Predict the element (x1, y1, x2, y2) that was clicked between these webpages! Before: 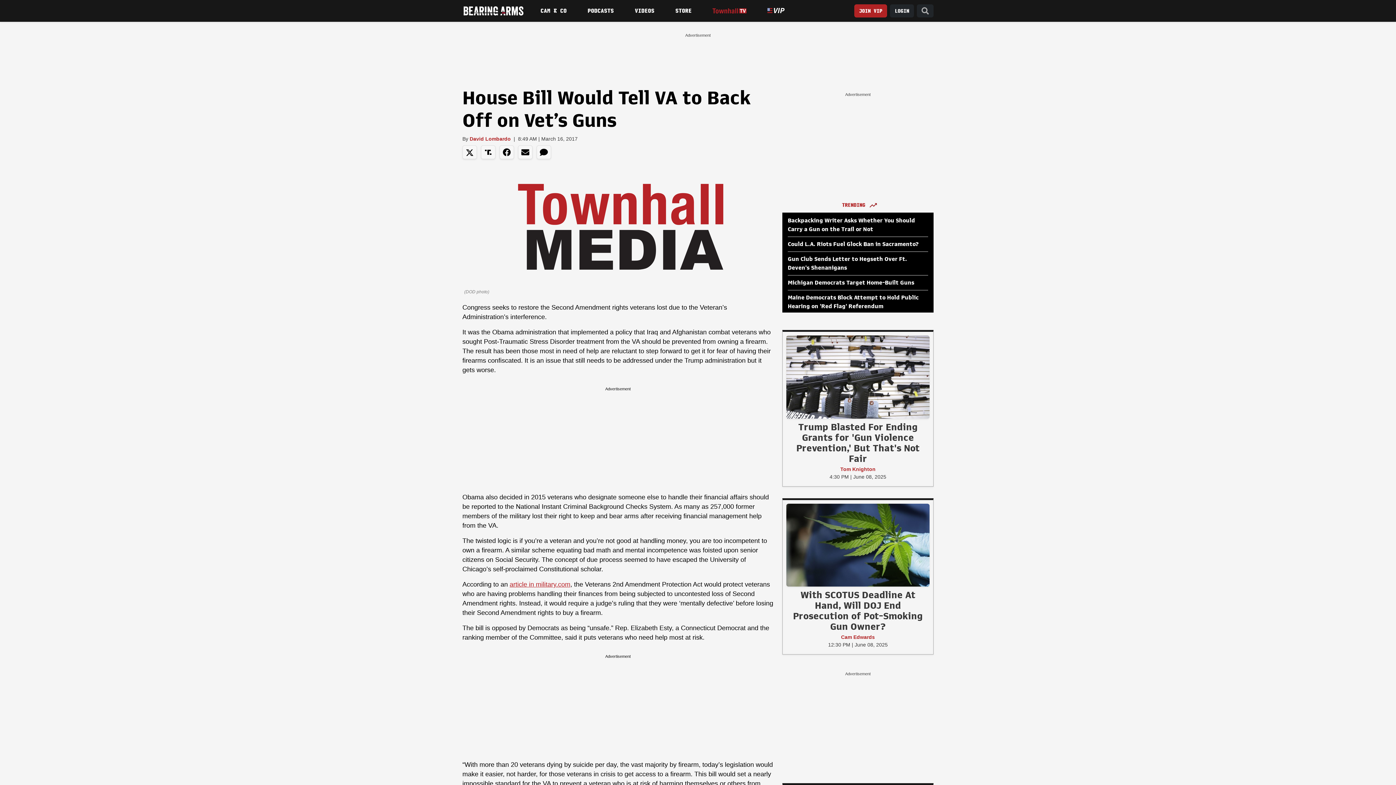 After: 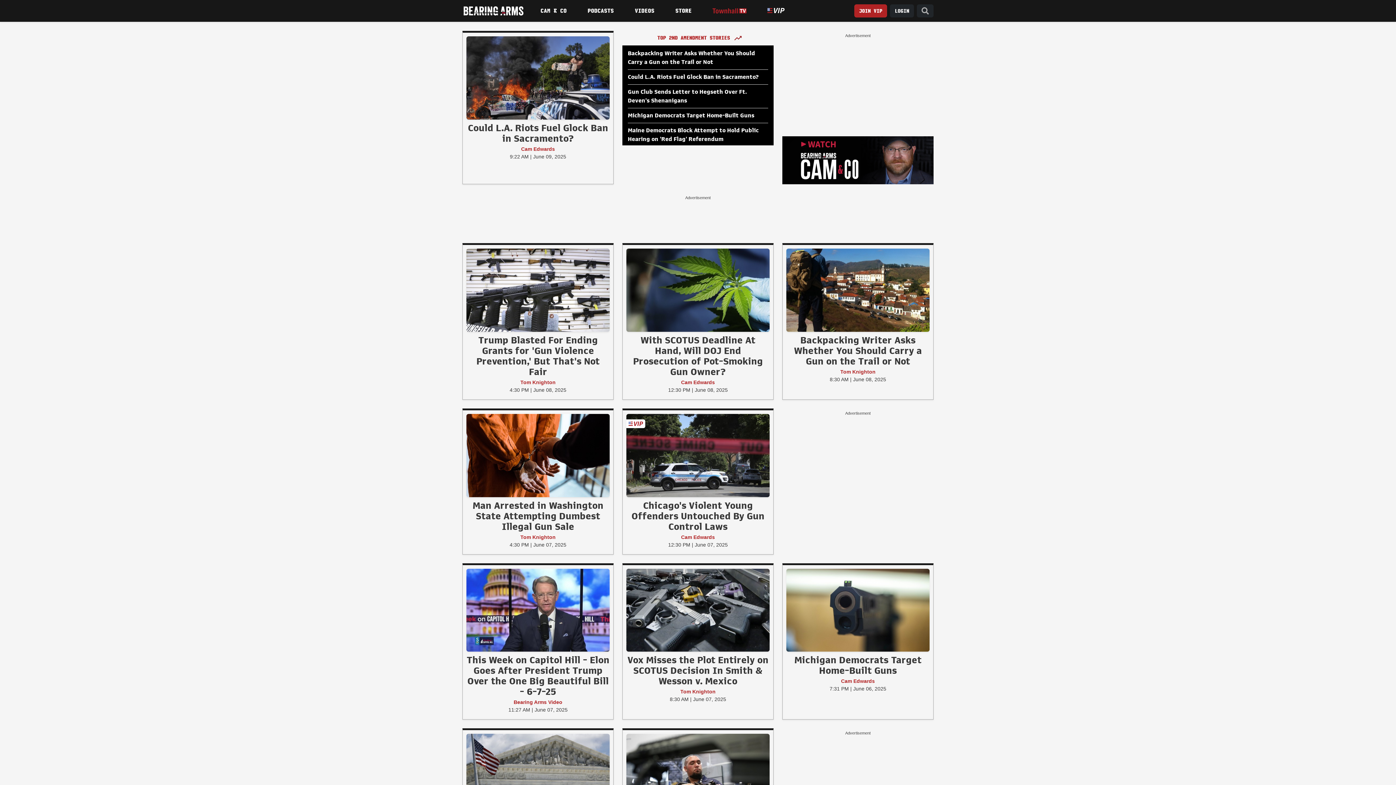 Action: label: Bearing Arms bbox: (462, 3, 524, 18)